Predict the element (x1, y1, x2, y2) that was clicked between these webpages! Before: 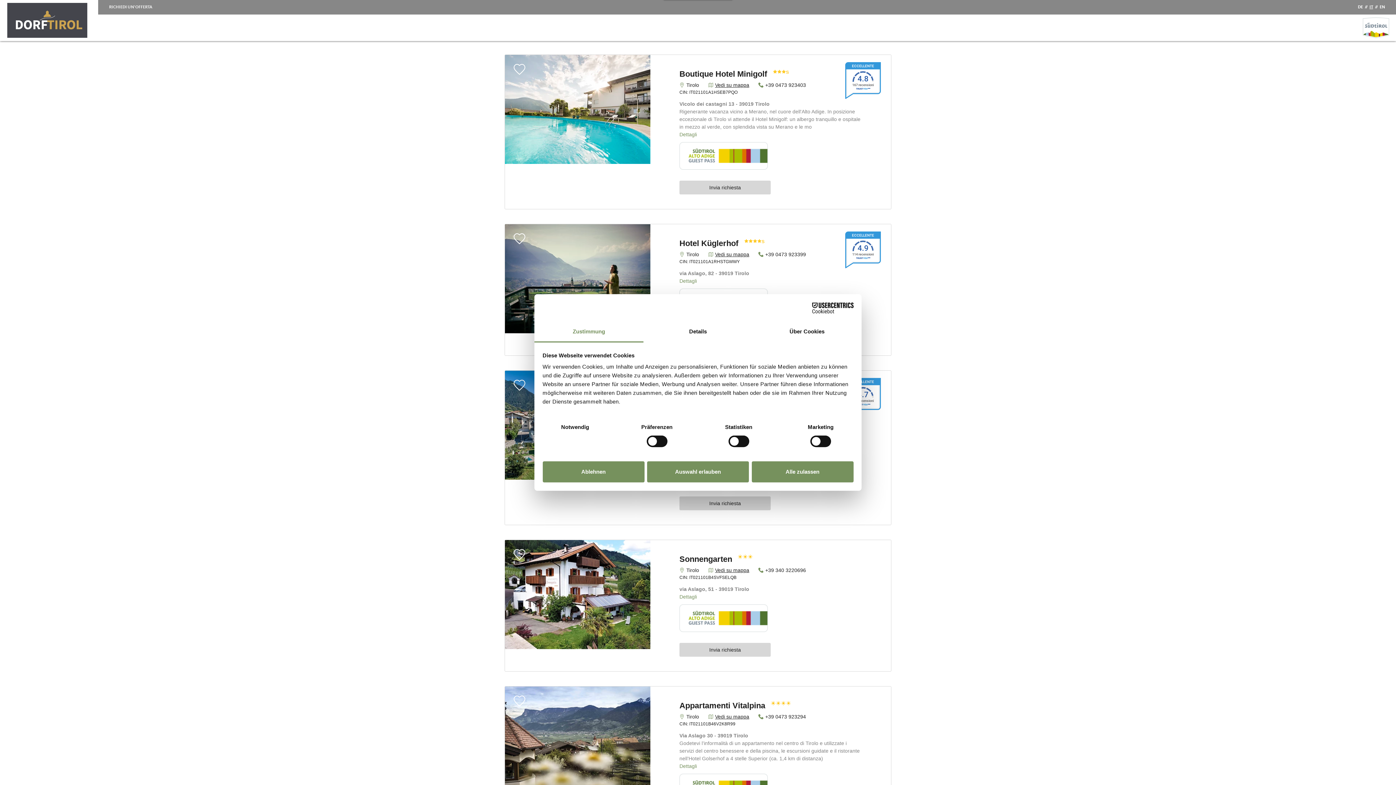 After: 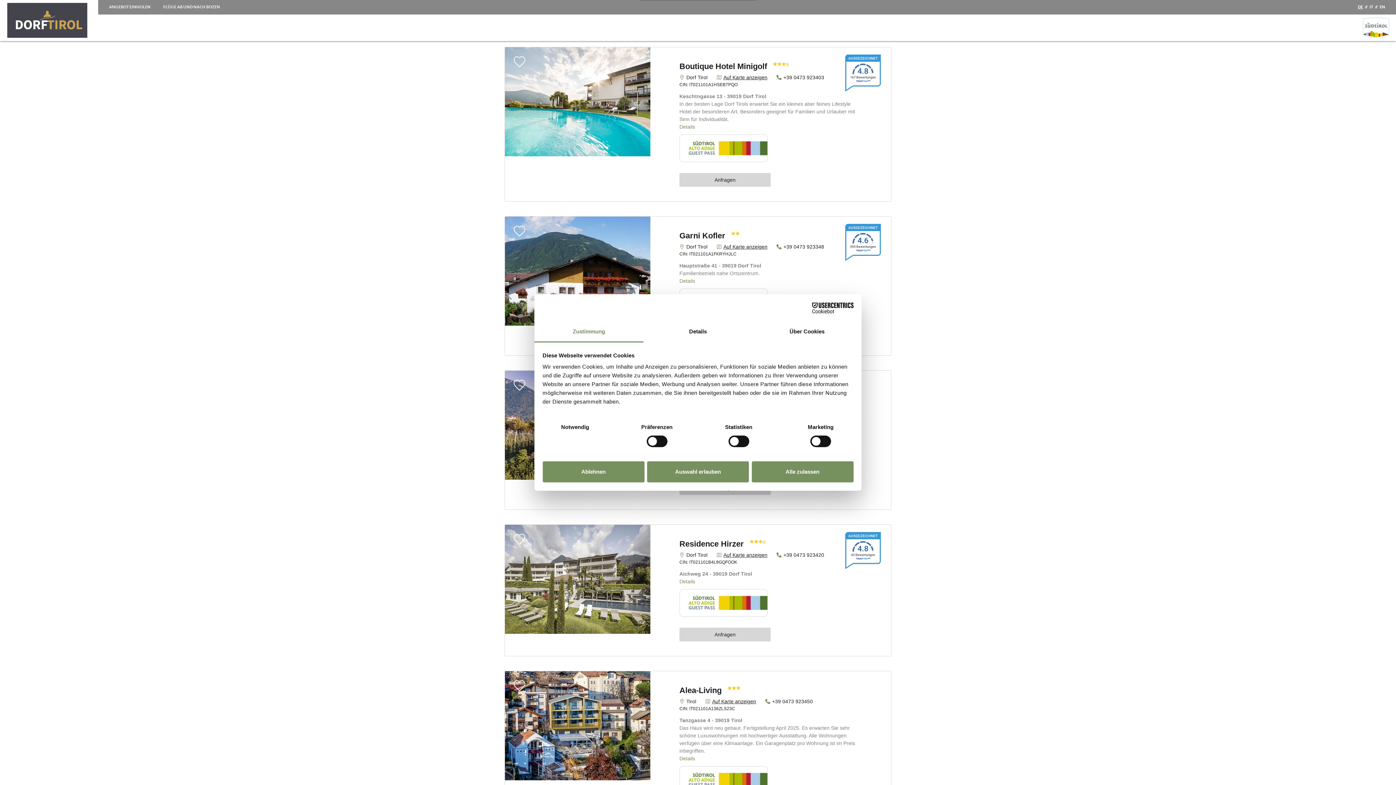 Action: label: DE bbox: (1358, 5, 1363, 9)